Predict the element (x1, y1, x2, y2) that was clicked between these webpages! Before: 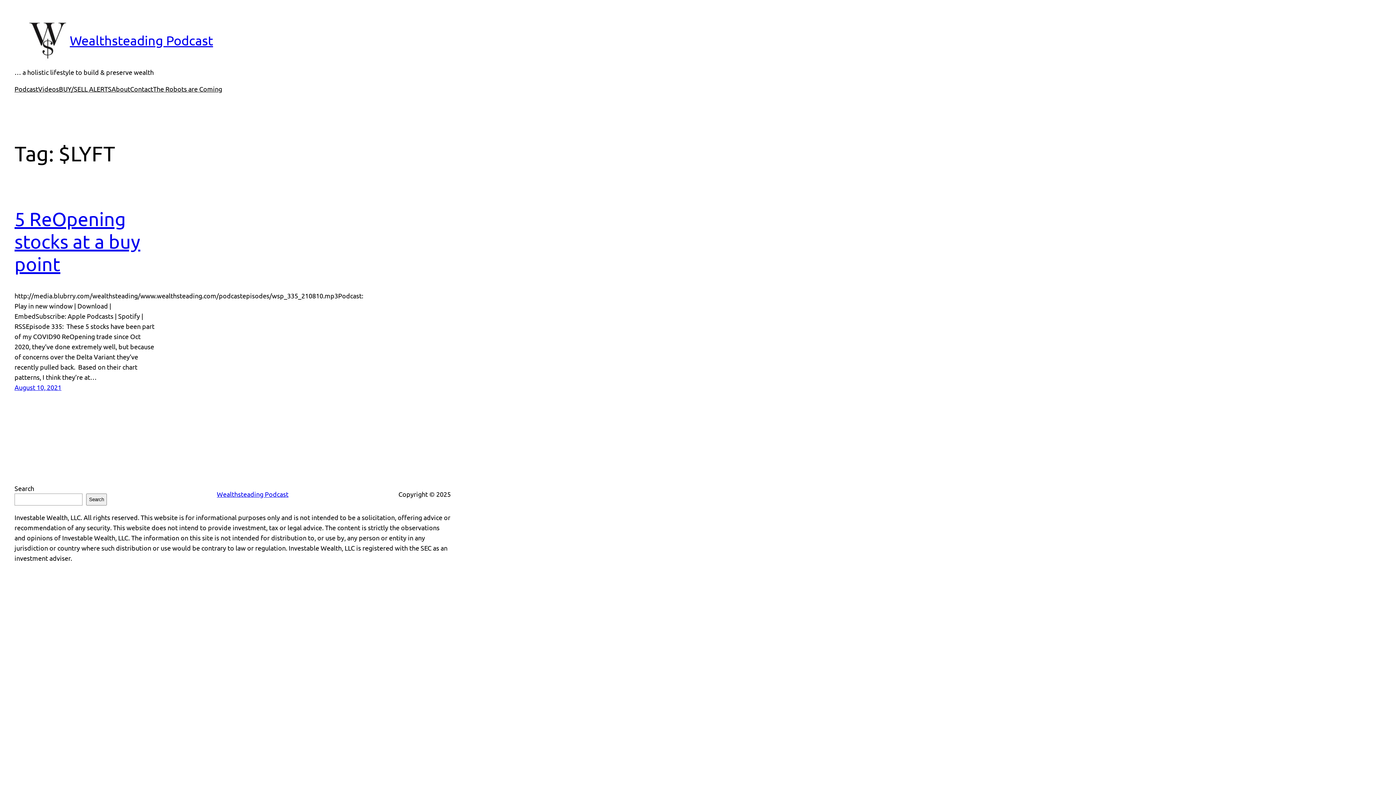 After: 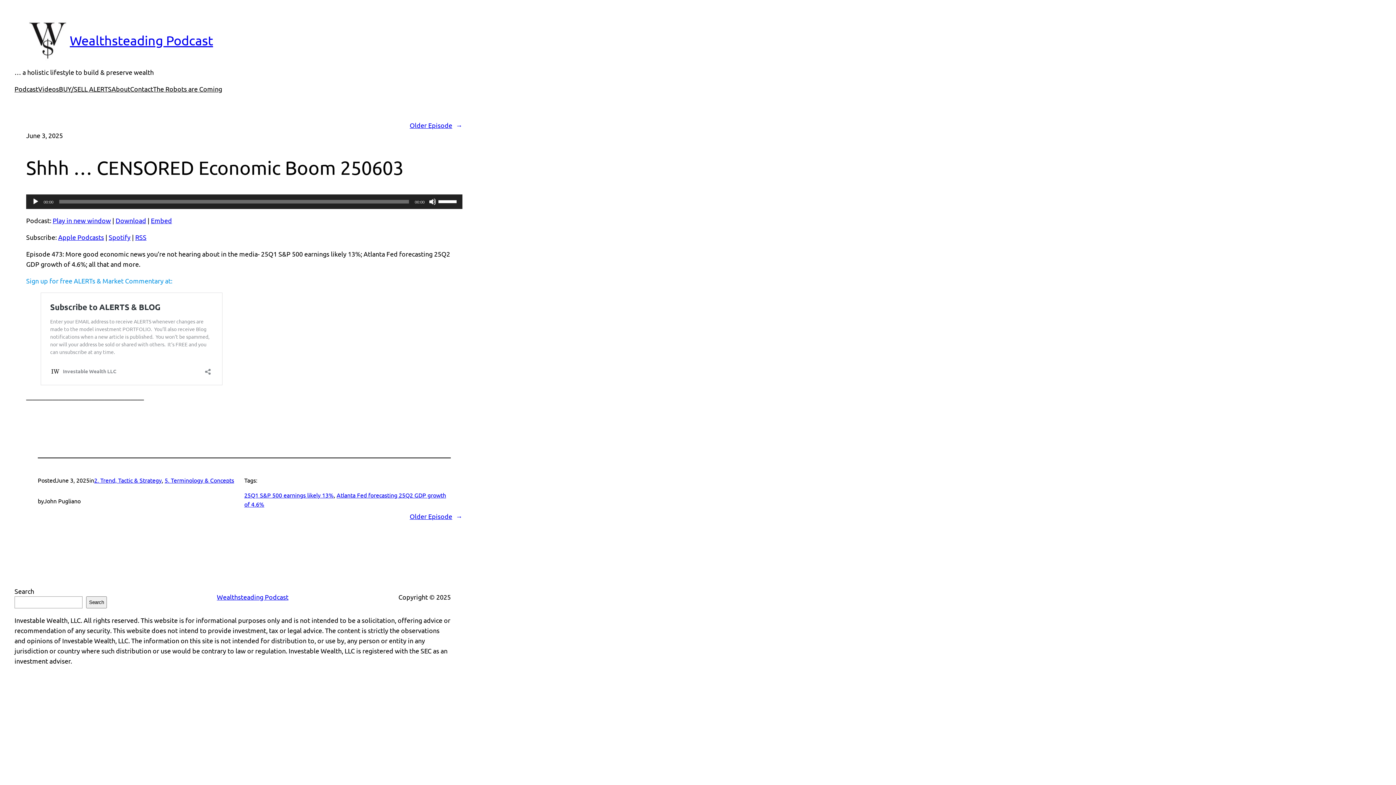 Action: label: Wealthsteading Podcast bbox: (216, 490, 288, 498)